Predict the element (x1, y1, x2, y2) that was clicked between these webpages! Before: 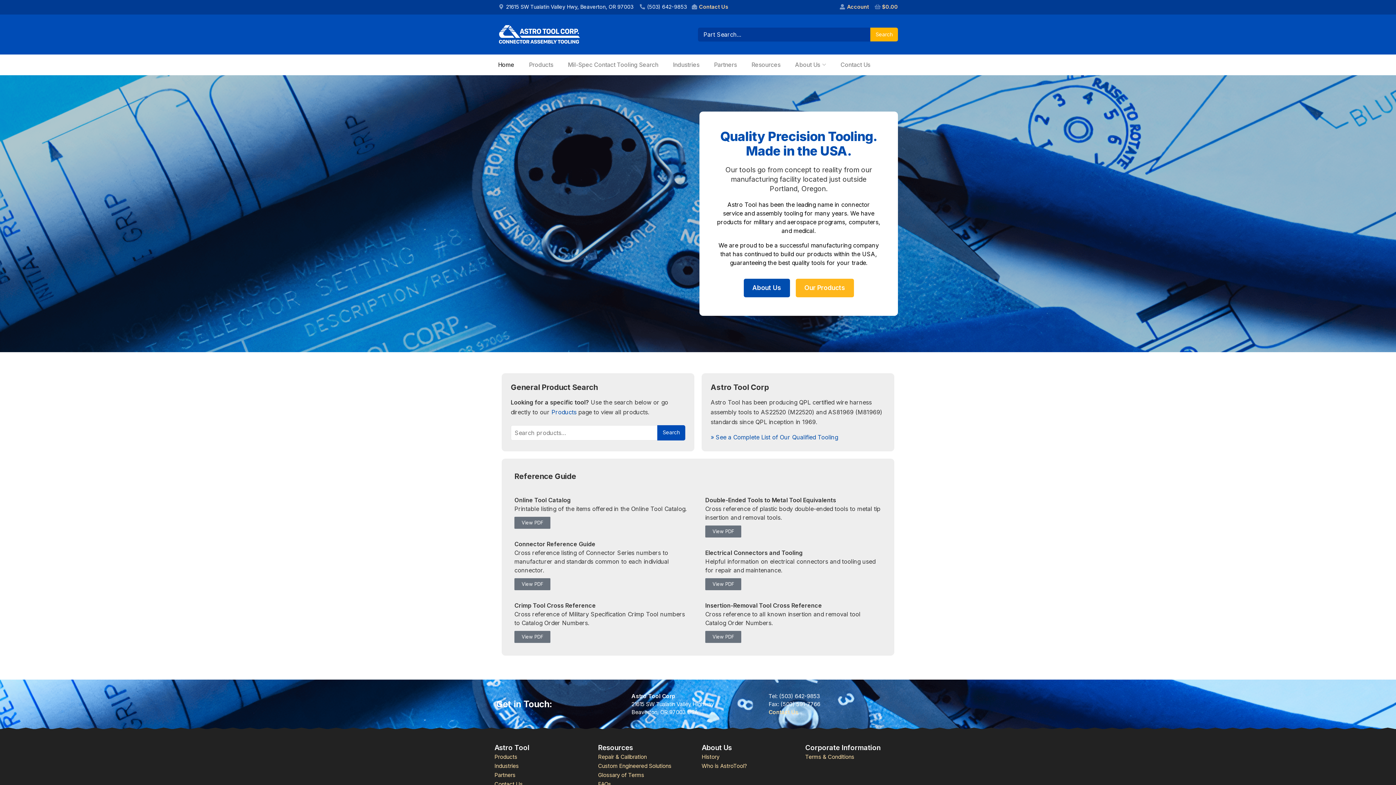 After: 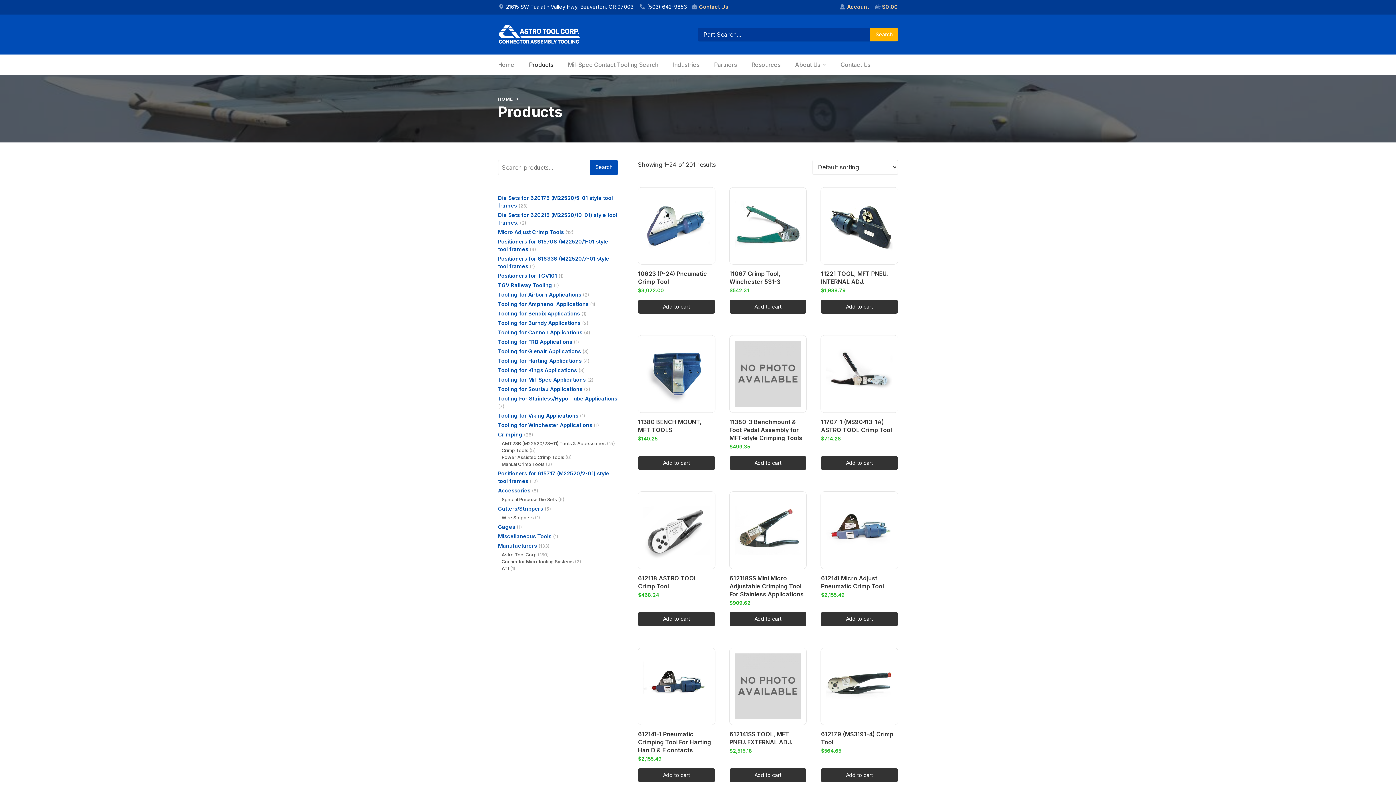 Action: bbox: (494, 753, 517, 760) label: Products